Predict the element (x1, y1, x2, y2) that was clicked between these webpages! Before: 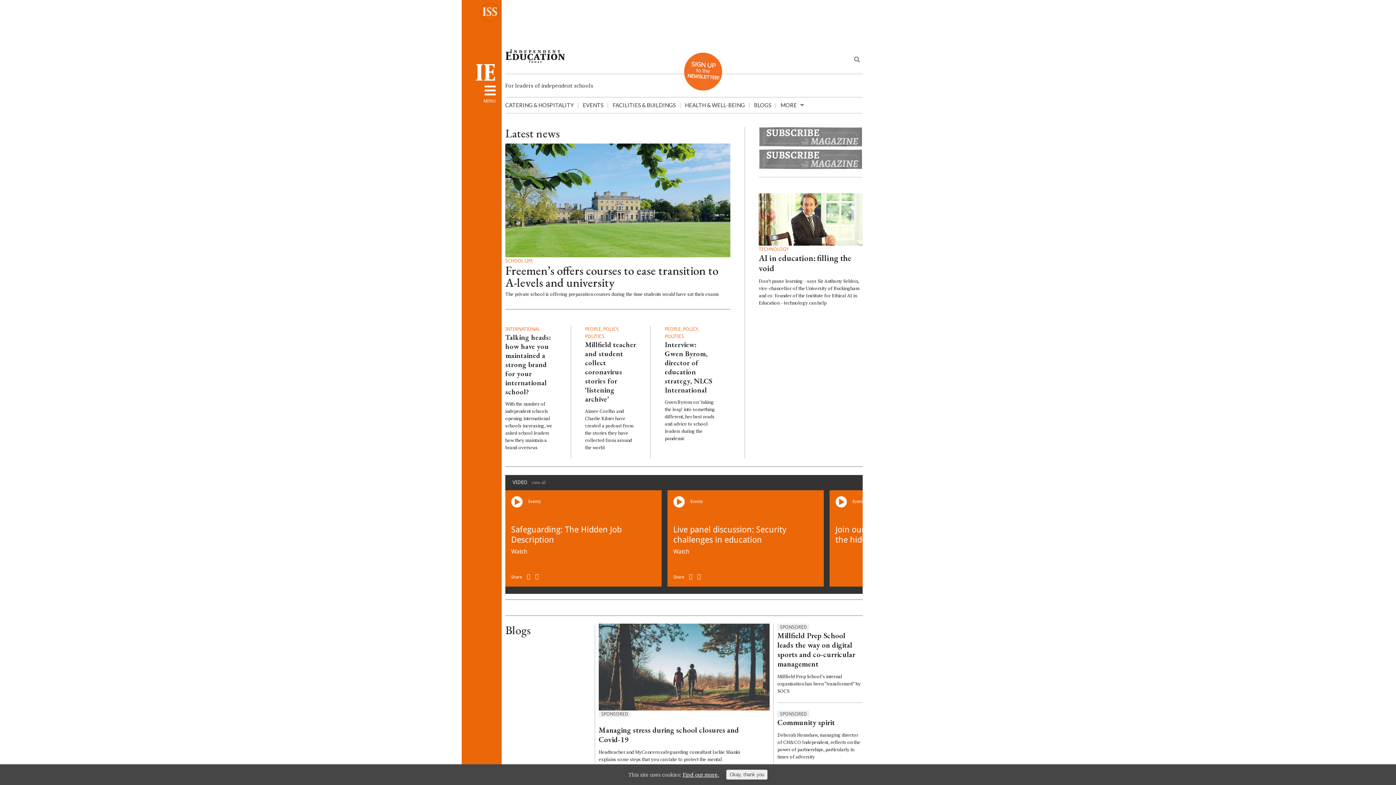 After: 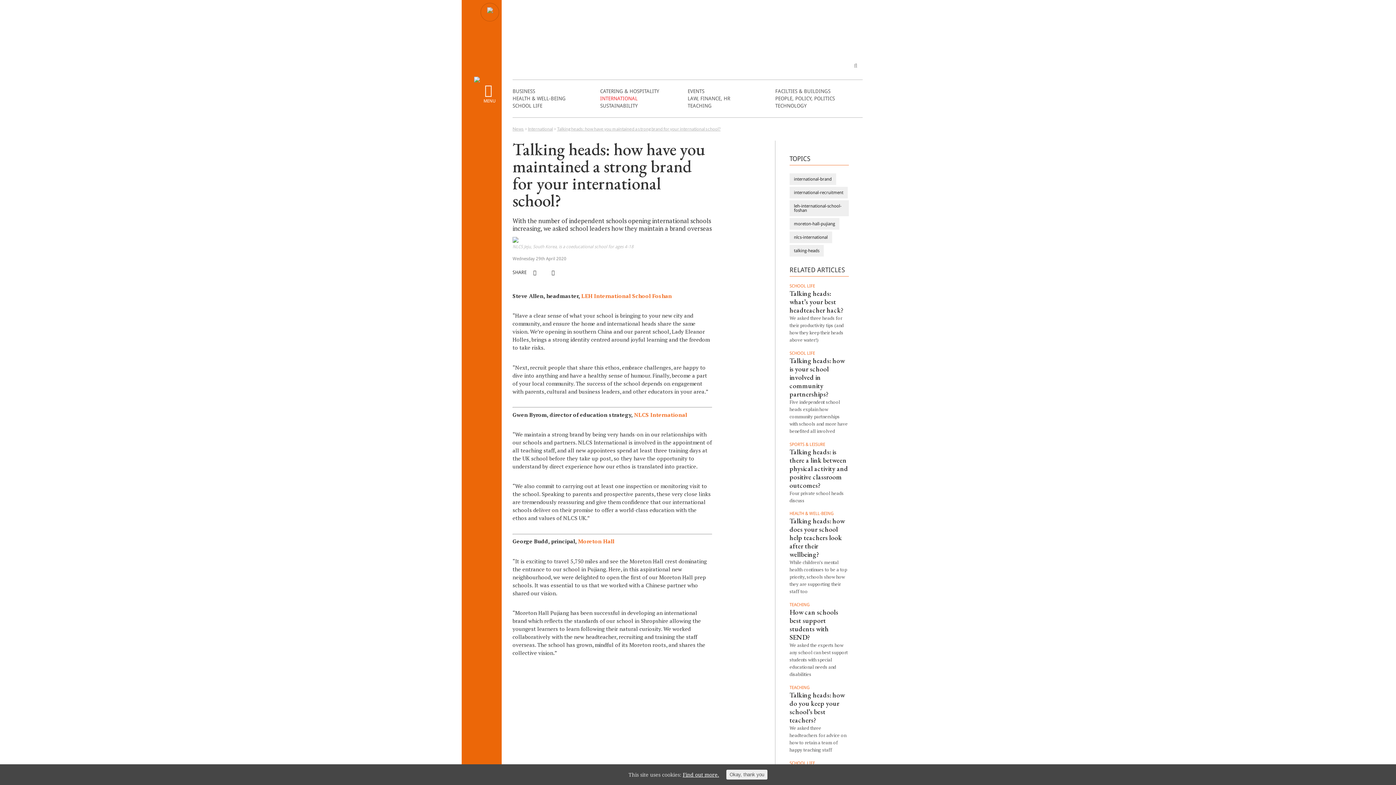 Action: label: INTERNATIONAL
Talking heads: how have you maintained a strong brand for your international school?

With the number of independent schools opening international schools increasing, we asked school leaders how they maintain a brand overseas bbox: (505, 325, 556, 455)